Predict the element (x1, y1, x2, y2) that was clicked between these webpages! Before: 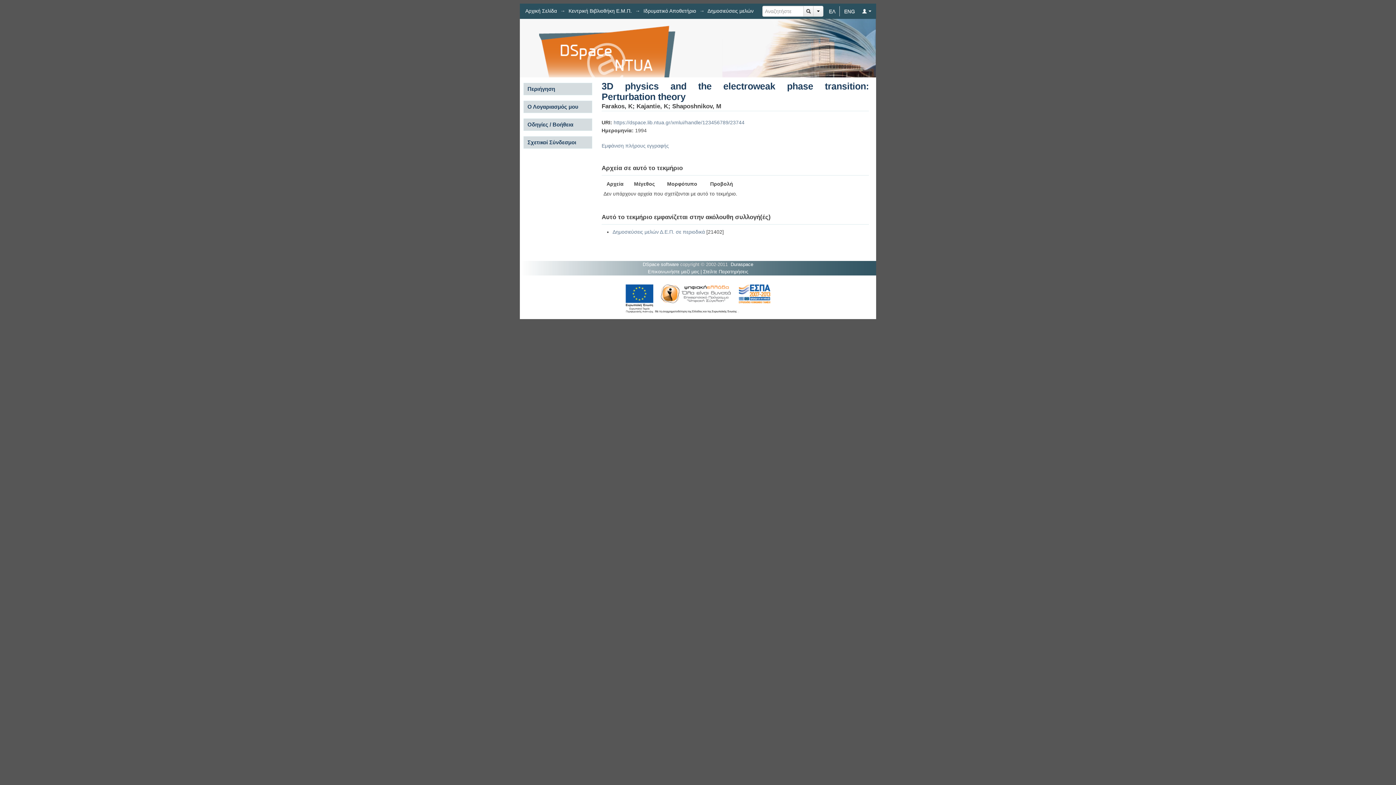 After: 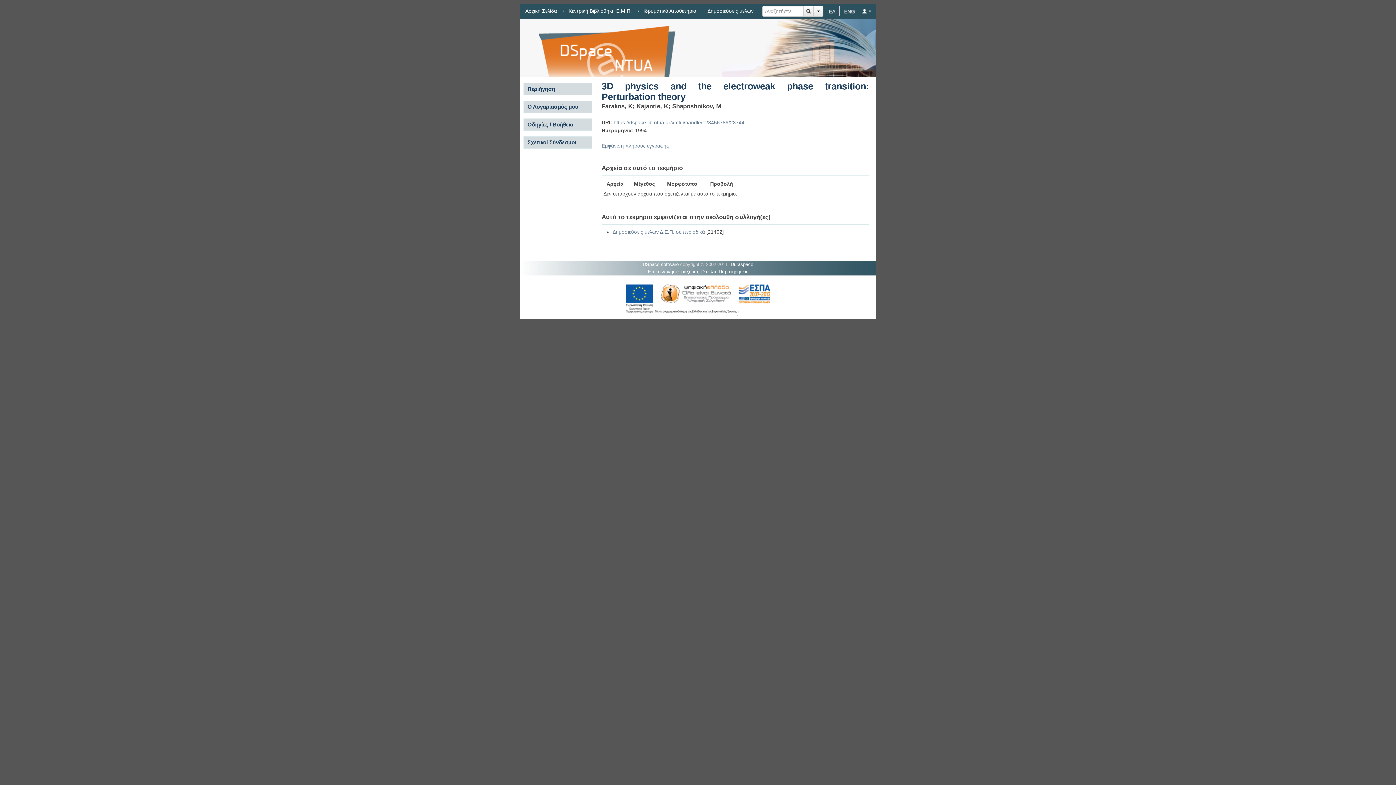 Action: bbox: (654, 310, 738, 316) label:  